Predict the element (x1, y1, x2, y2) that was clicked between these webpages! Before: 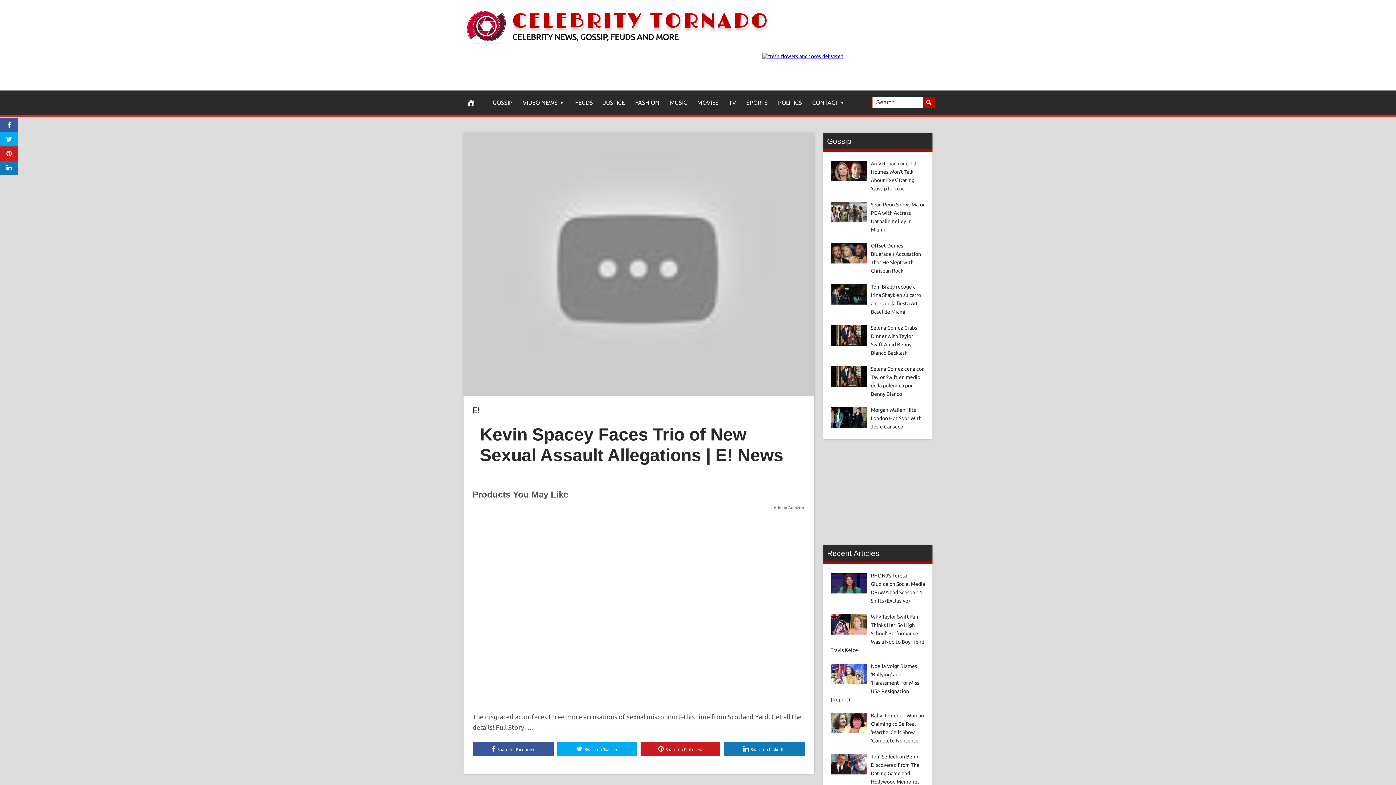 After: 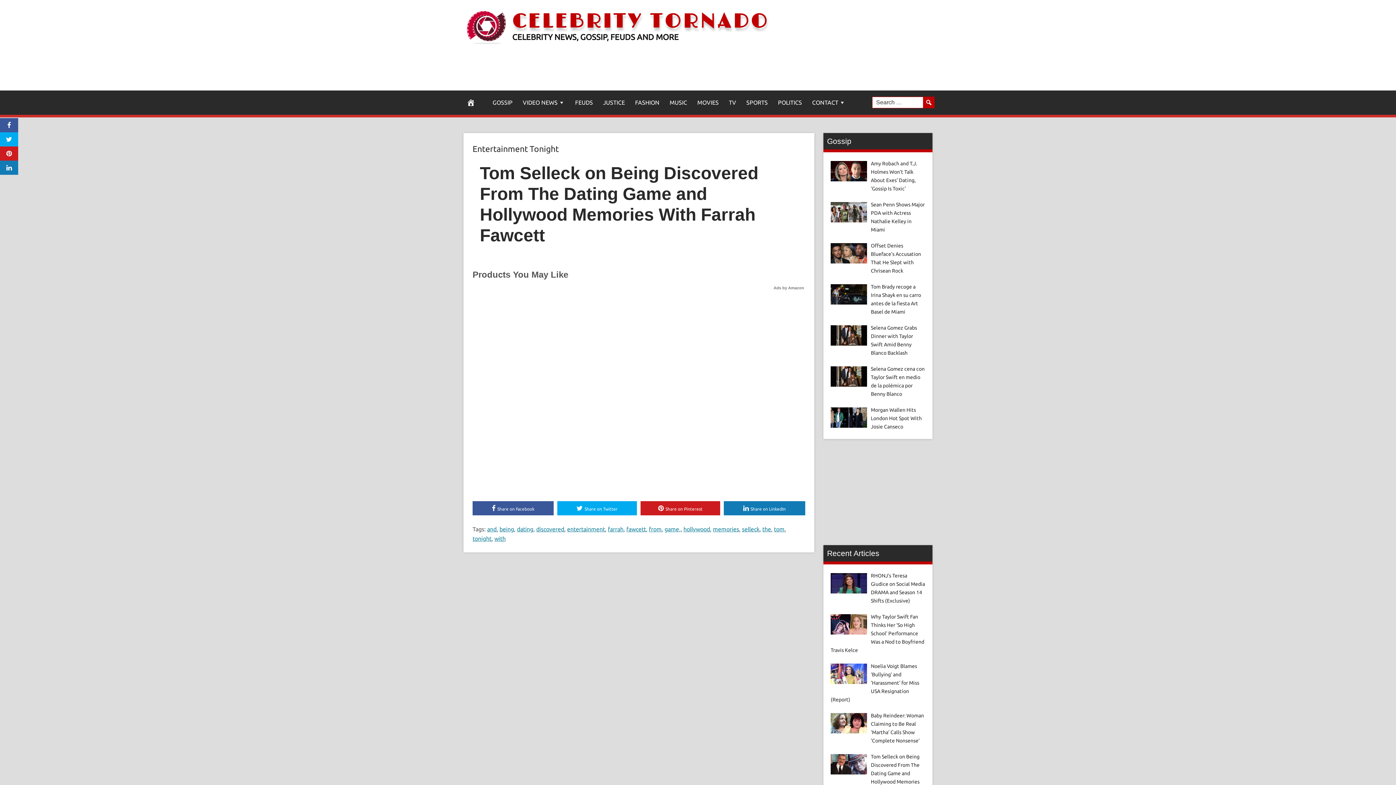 Action: label: Tom Selleck on Being Discovered From The Dating Game and Hollywood Memories With Farrah Fawcett bbox: (830, 754, 919, 793)